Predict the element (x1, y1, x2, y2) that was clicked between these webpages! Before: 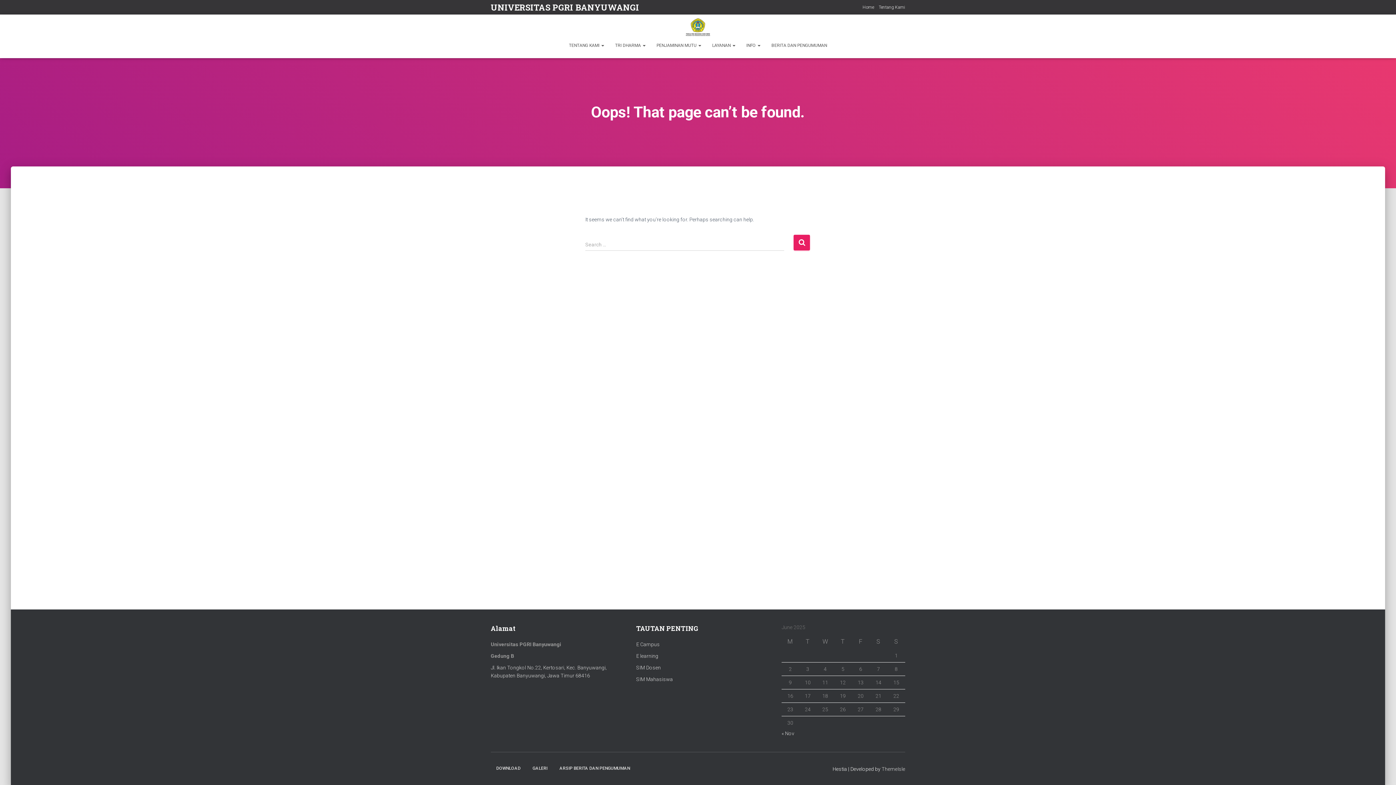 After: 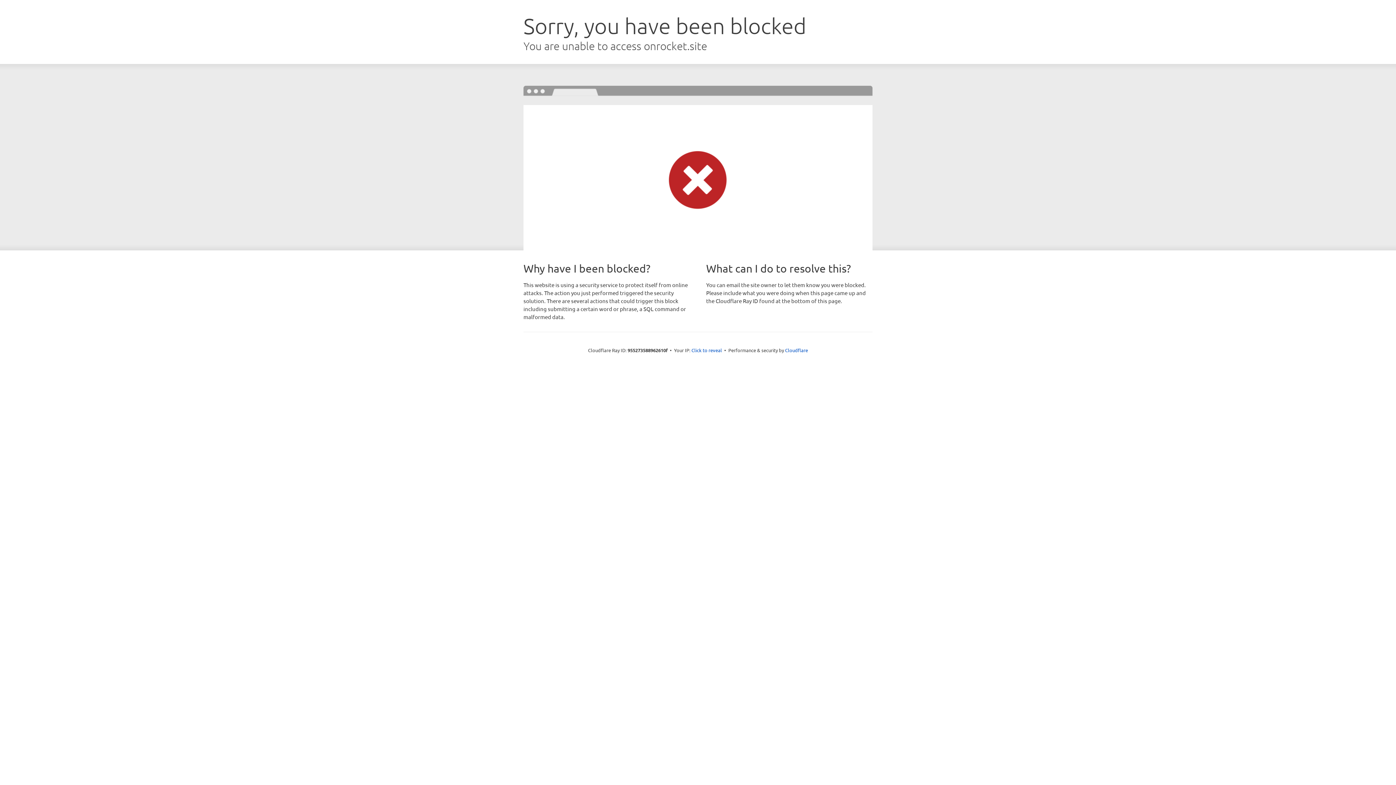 Action: label: ThemeIsle bbox: (881, 766, 905, 772)